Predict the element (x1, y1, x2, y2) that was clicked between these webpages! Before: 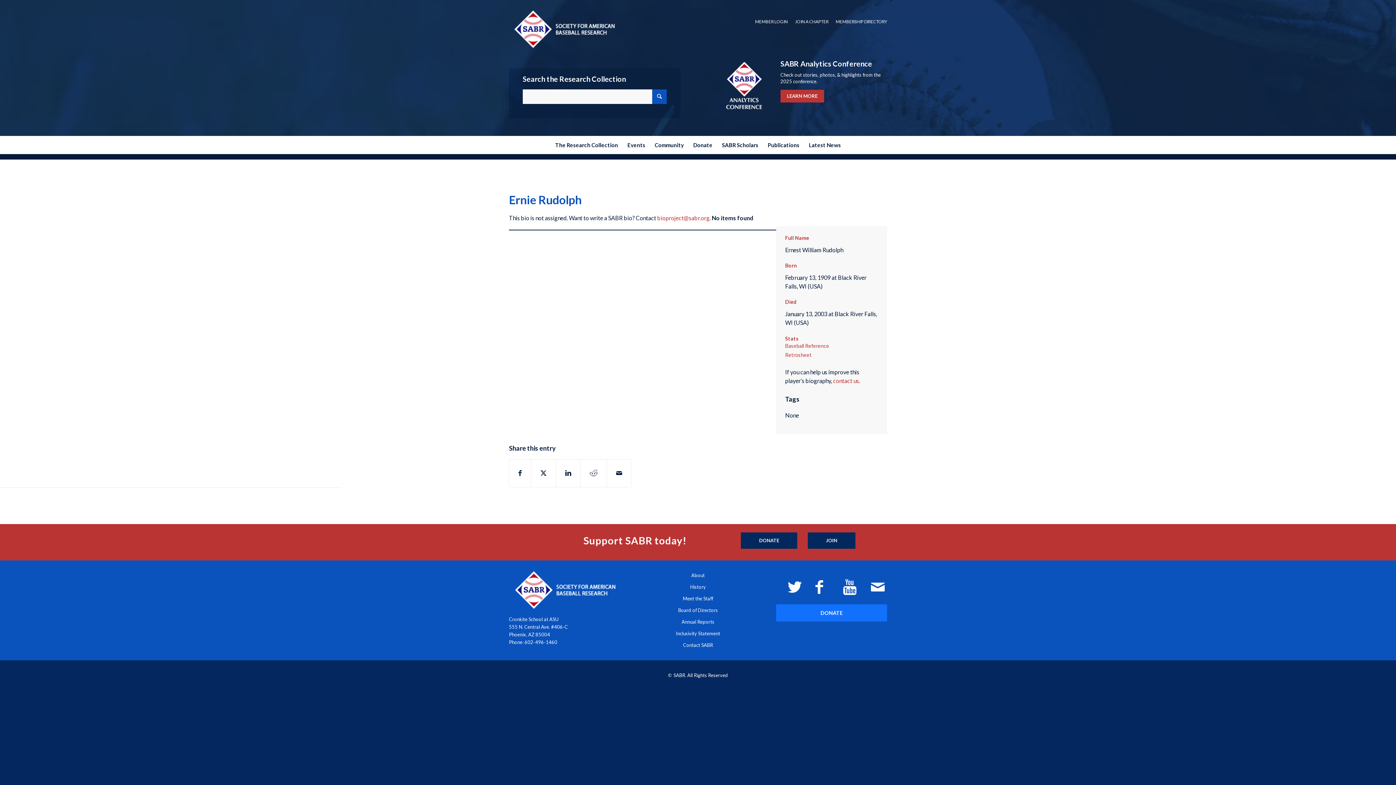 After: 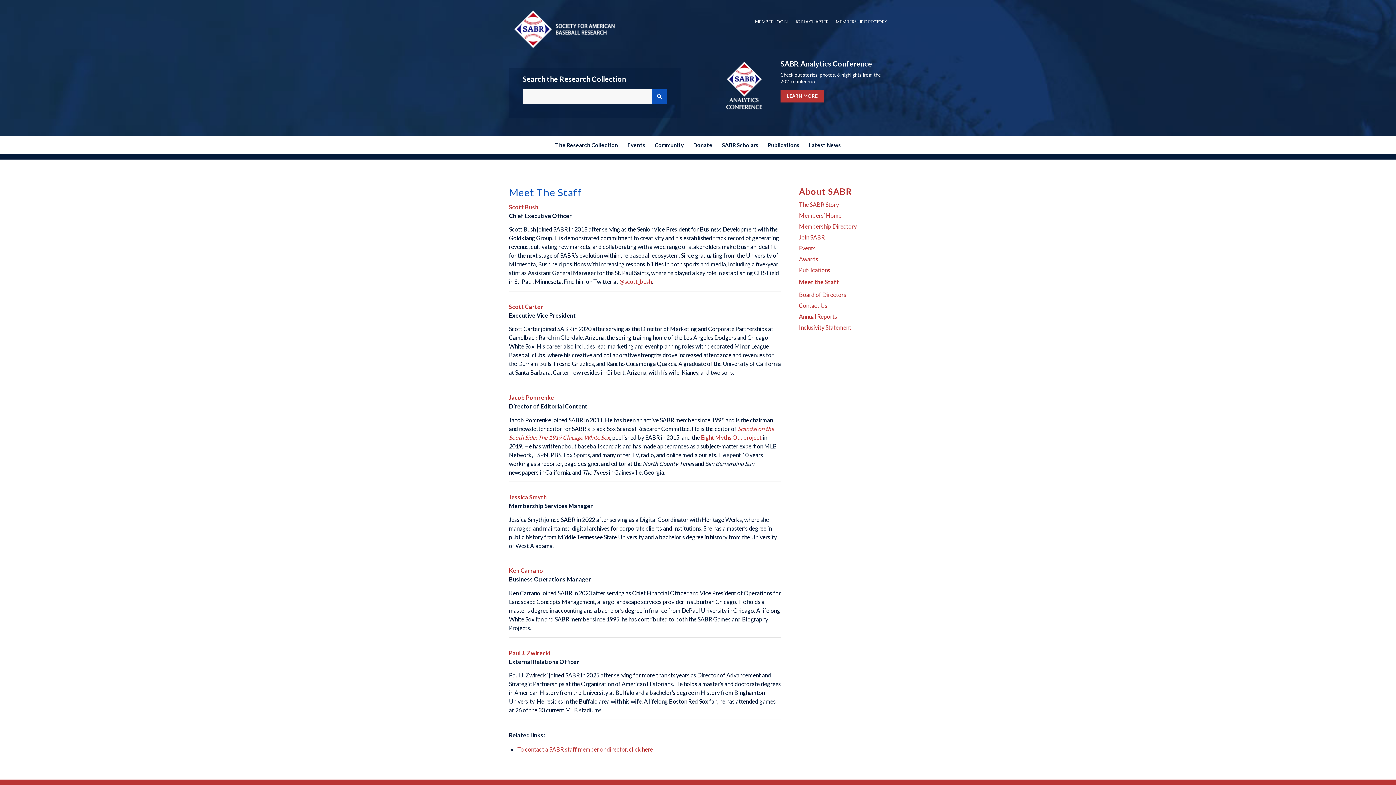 Action: bbox: (683, 596, 713, 601) label: Meet the Staff